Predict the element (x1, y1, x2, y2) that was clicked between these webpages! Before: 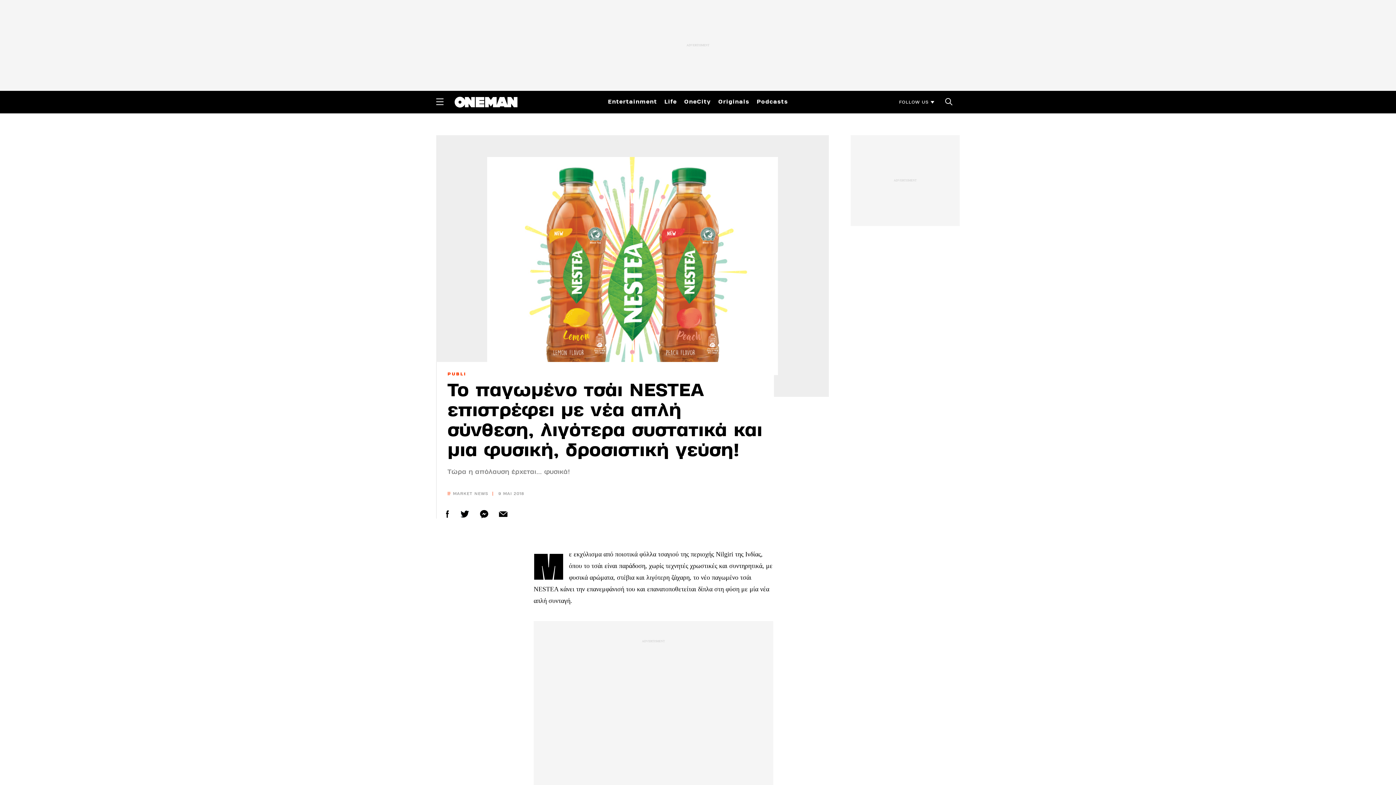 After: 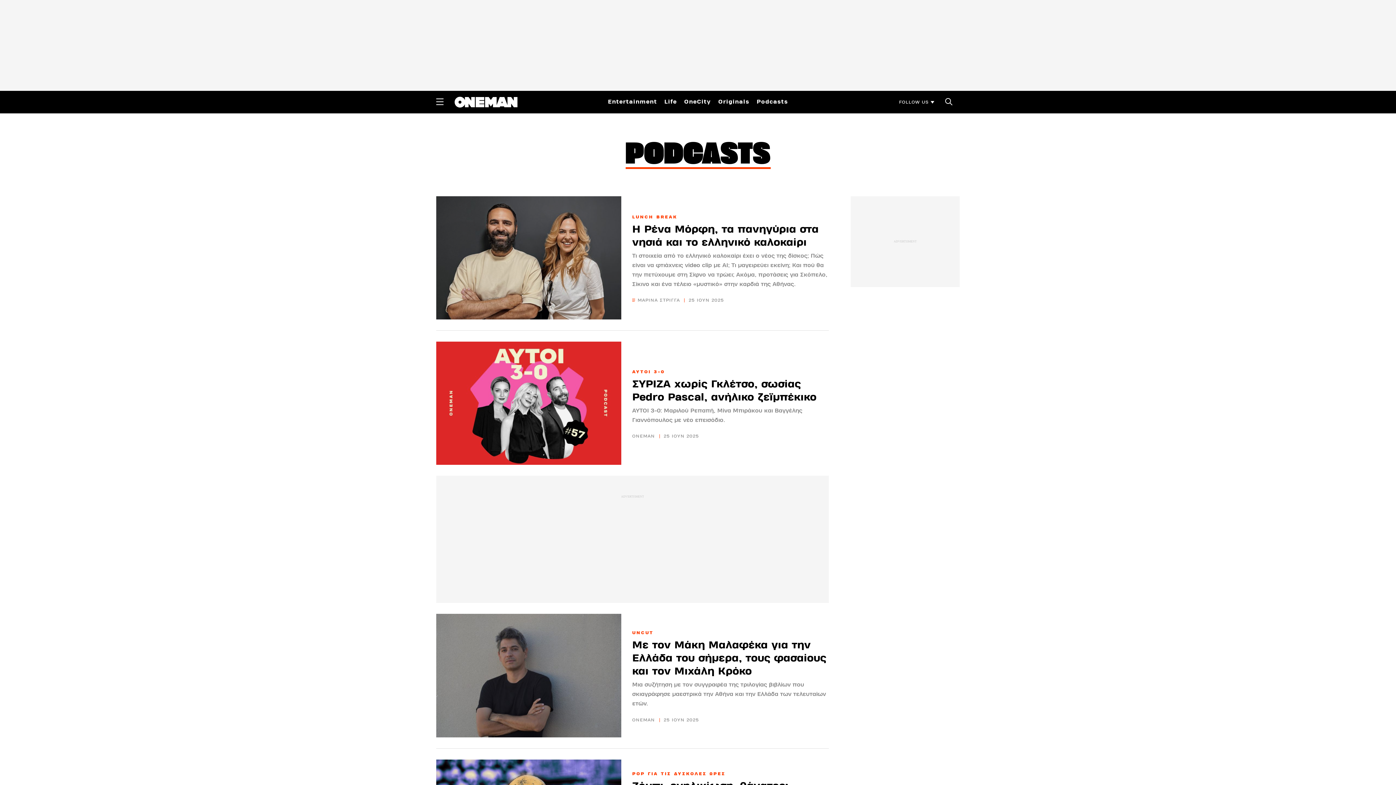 Action: label: Podcasts bbox: (756, 96, 788, 106)